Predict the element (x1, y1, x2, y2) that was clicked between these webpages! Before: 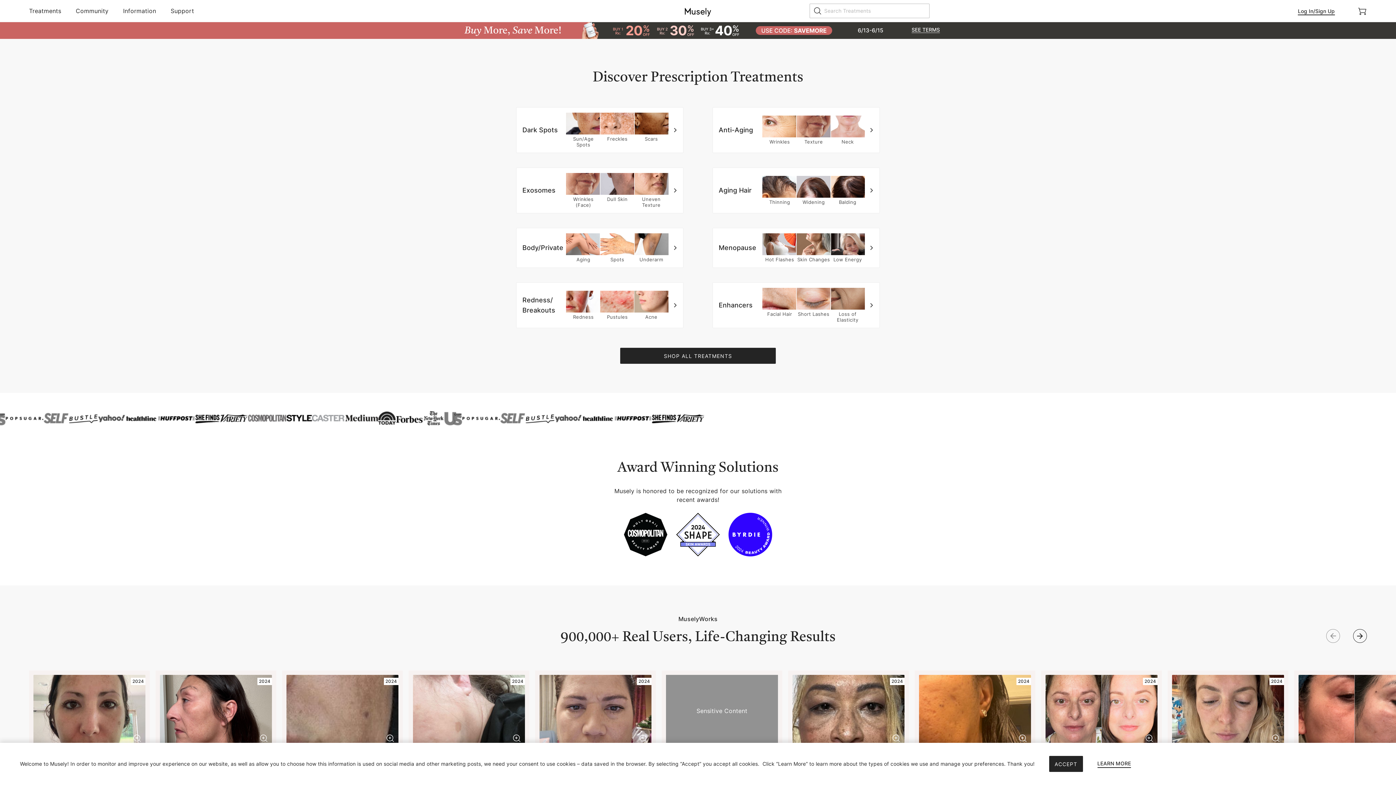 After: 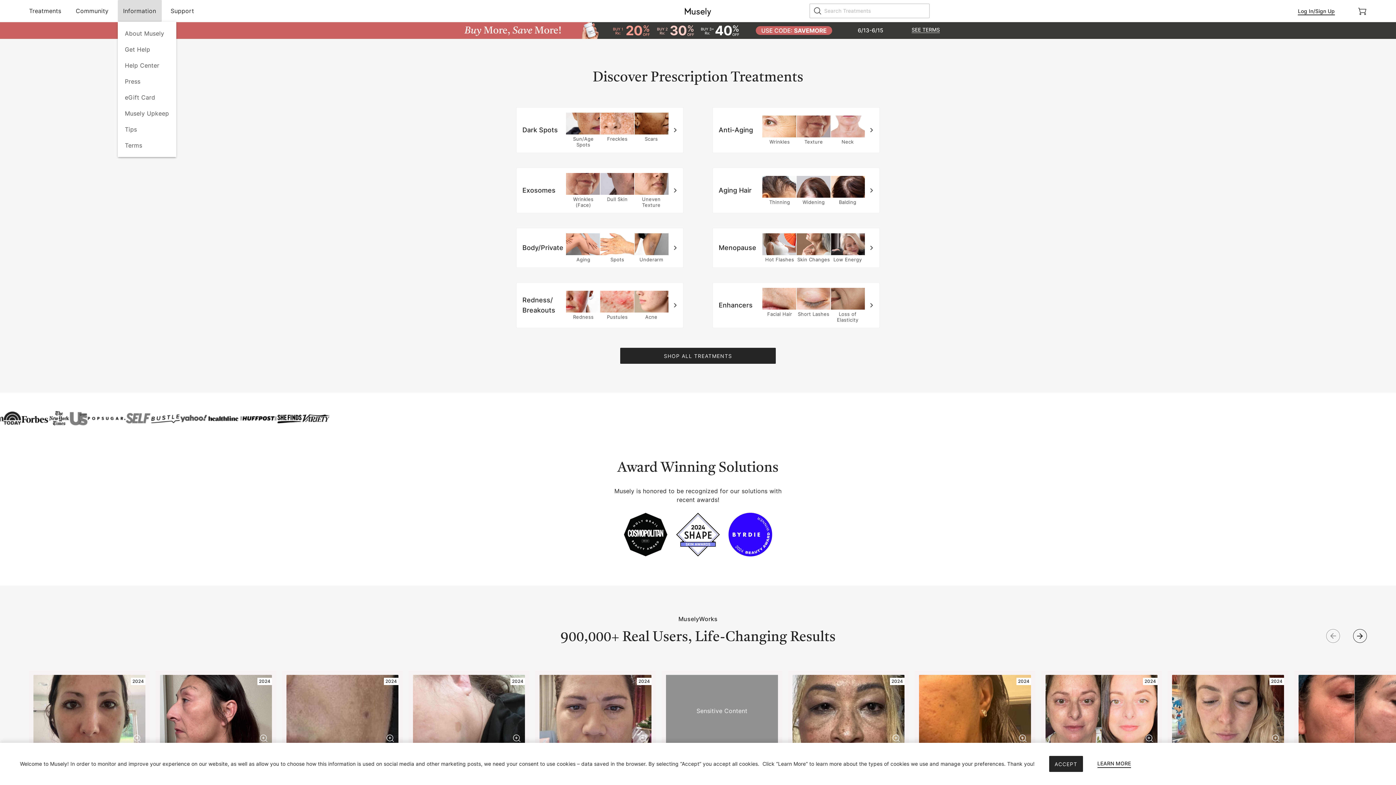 Action: label: Information bbox: (117, 0, 161, 21)